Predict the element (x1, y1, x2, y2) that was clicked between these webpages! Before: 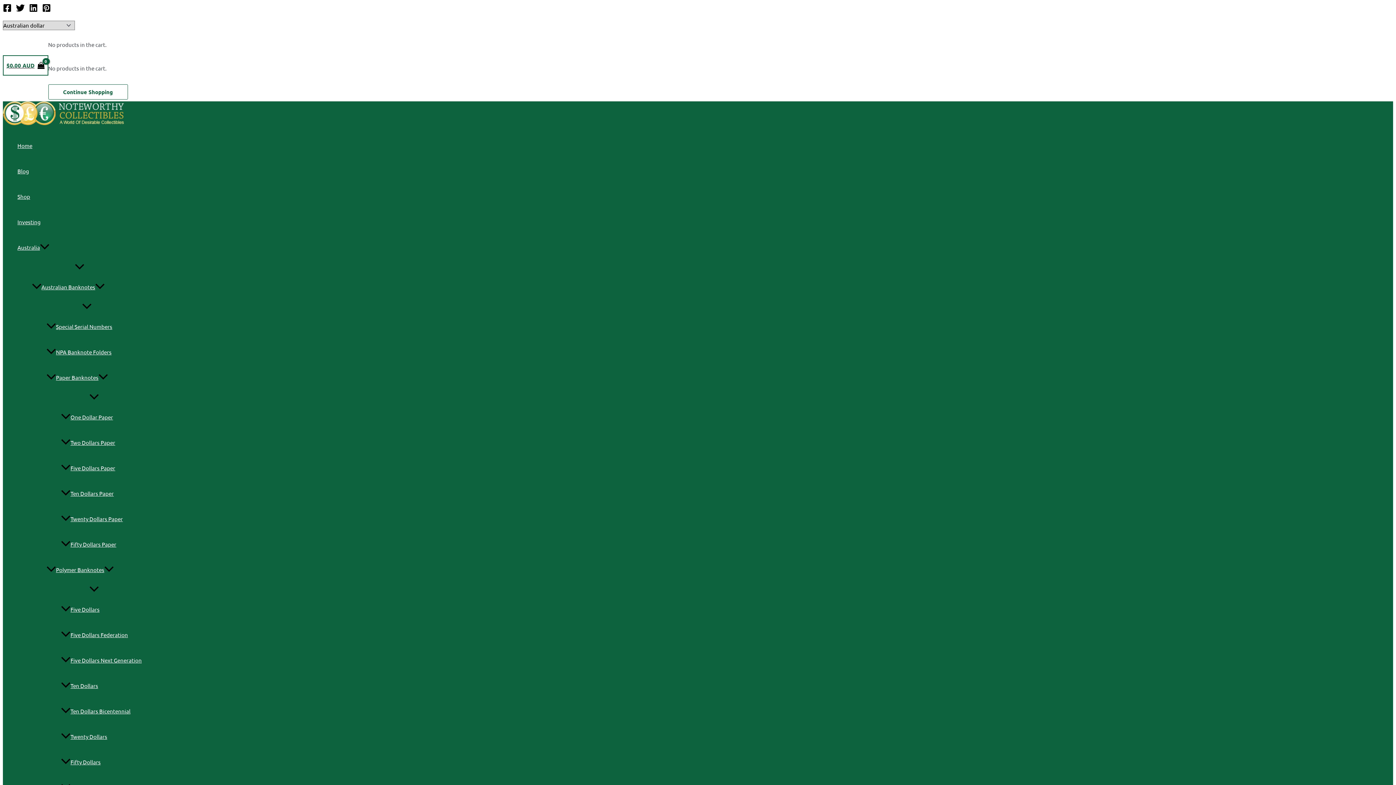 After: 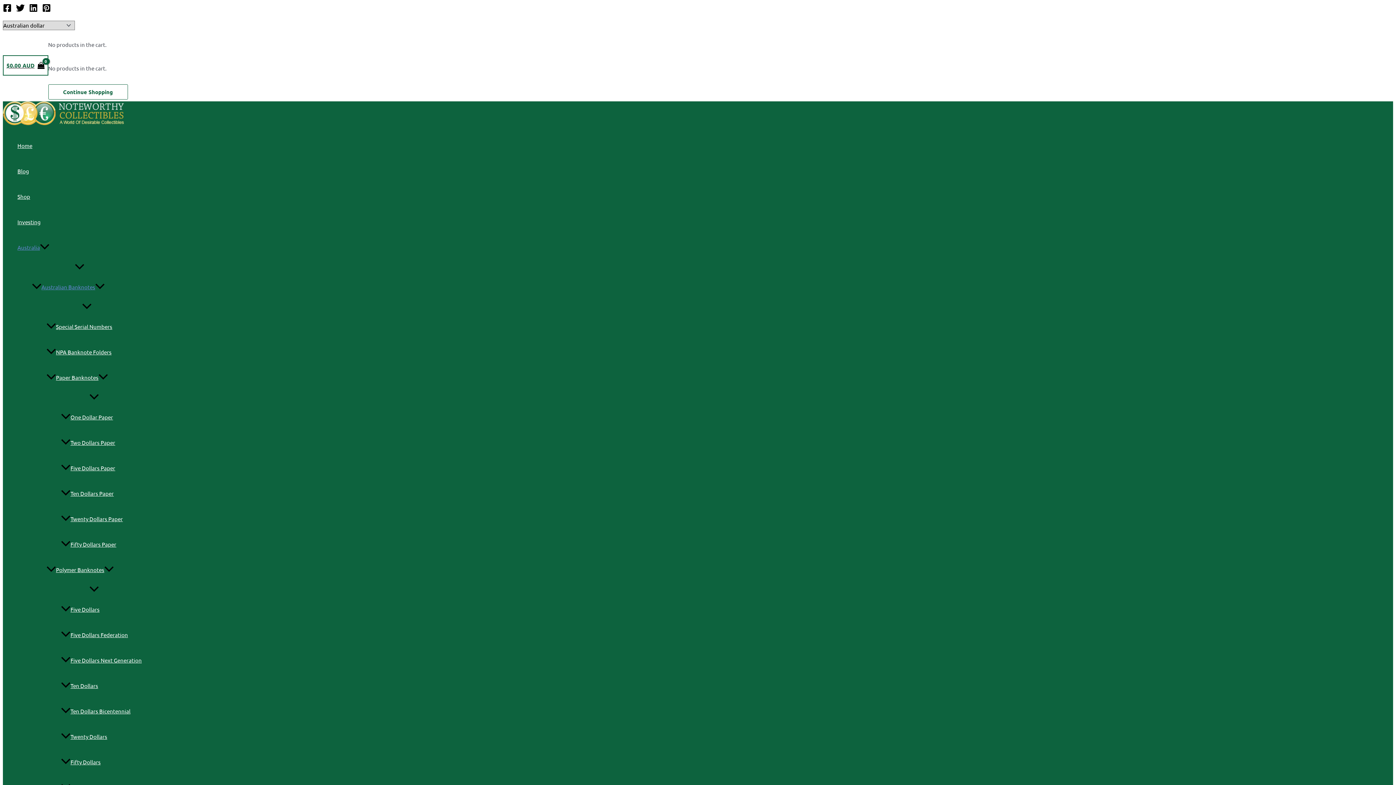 Action: bbox: (32, 274, 141, 299) label: Australian Banknotes